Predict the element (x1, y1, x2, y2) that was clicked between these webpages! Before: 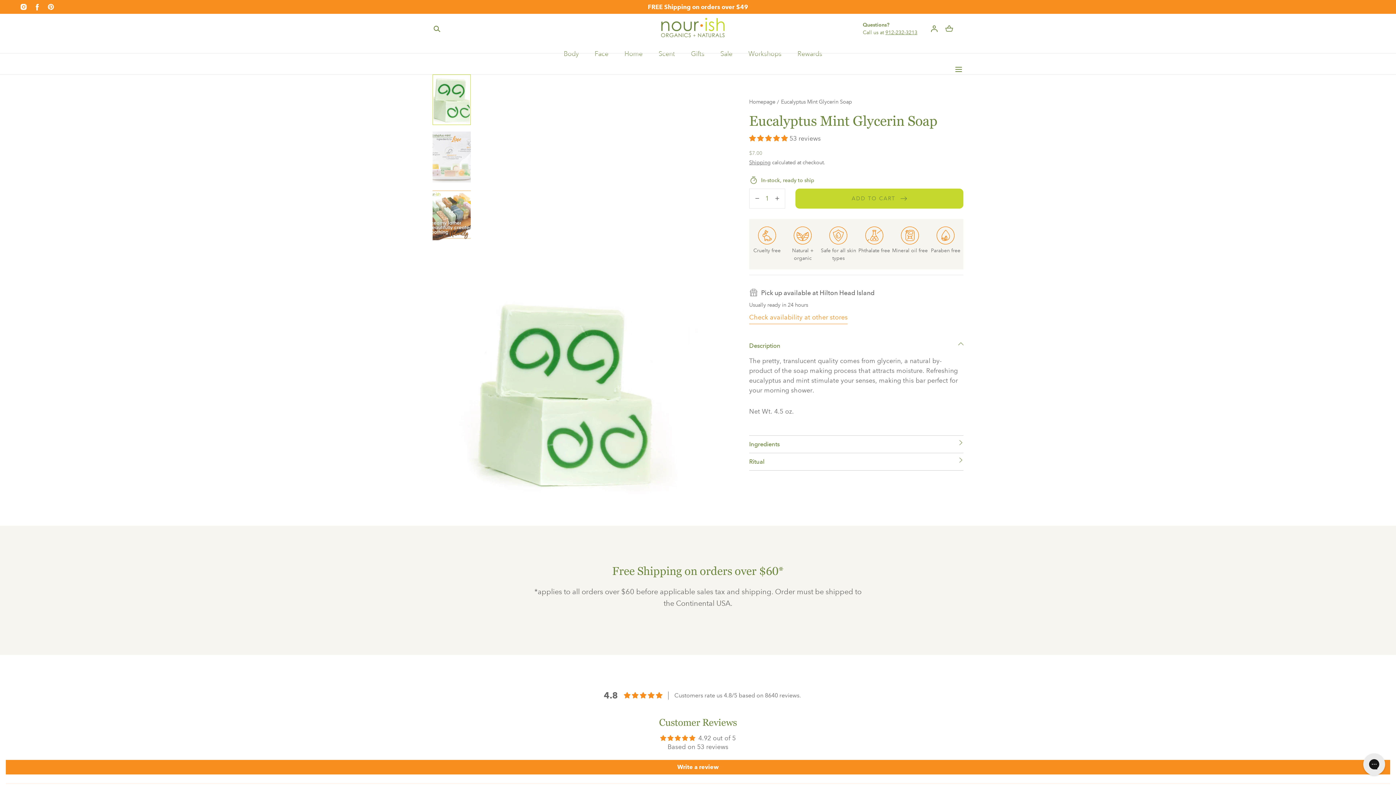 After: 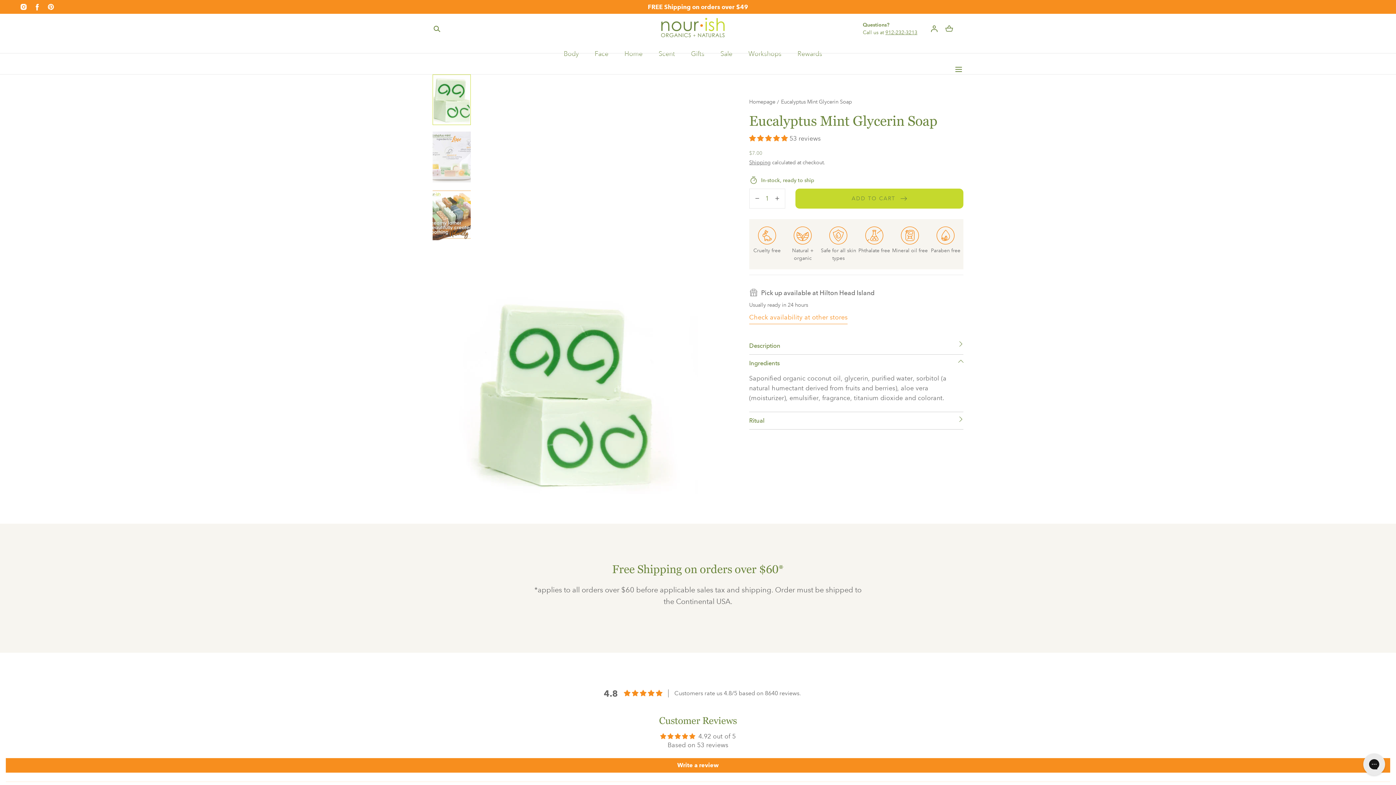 Action: bbox: (749, 435, 963, 452) label: Ingredients